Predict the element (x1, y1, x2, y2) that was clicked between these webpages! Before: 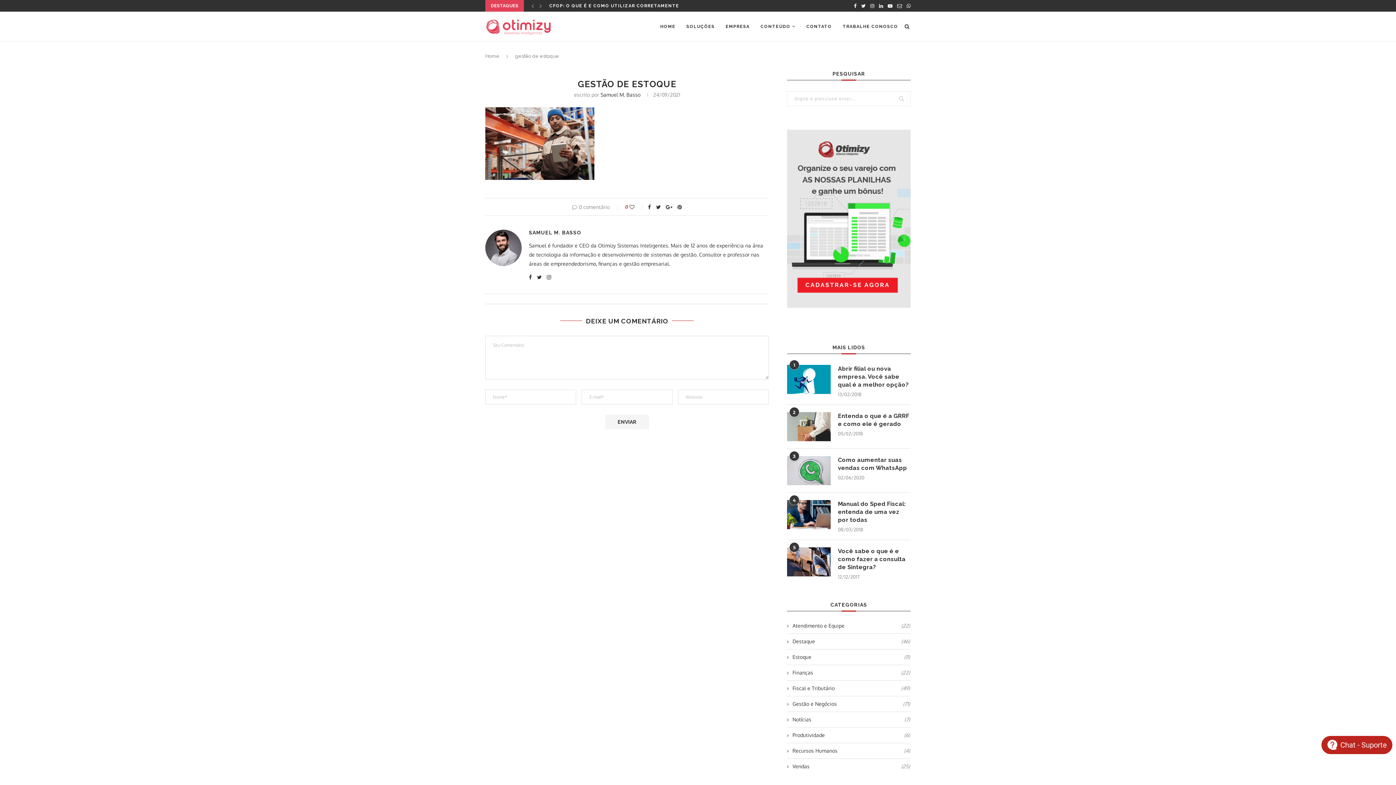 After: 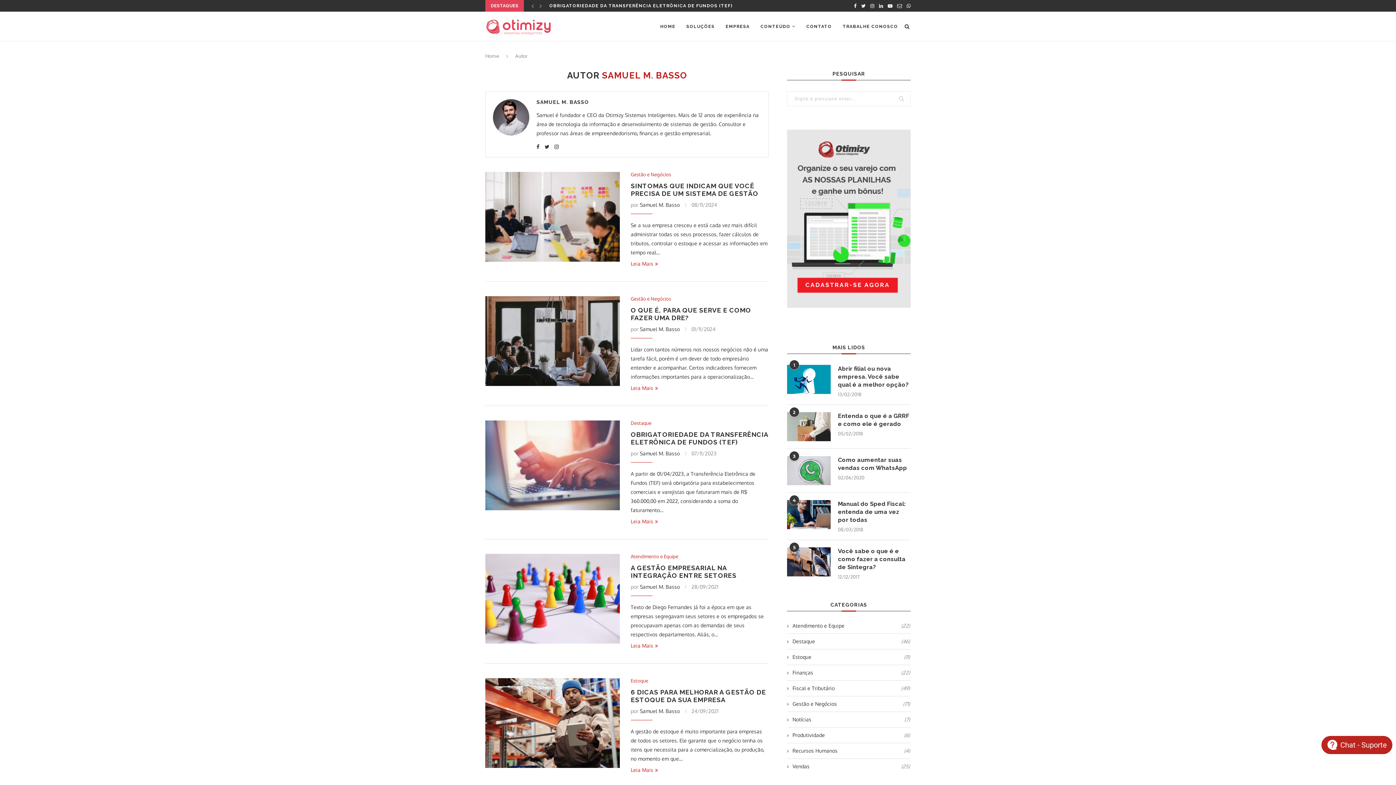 Action: bbox: (600, 91, 640, 97) label: Samuel M. Basso